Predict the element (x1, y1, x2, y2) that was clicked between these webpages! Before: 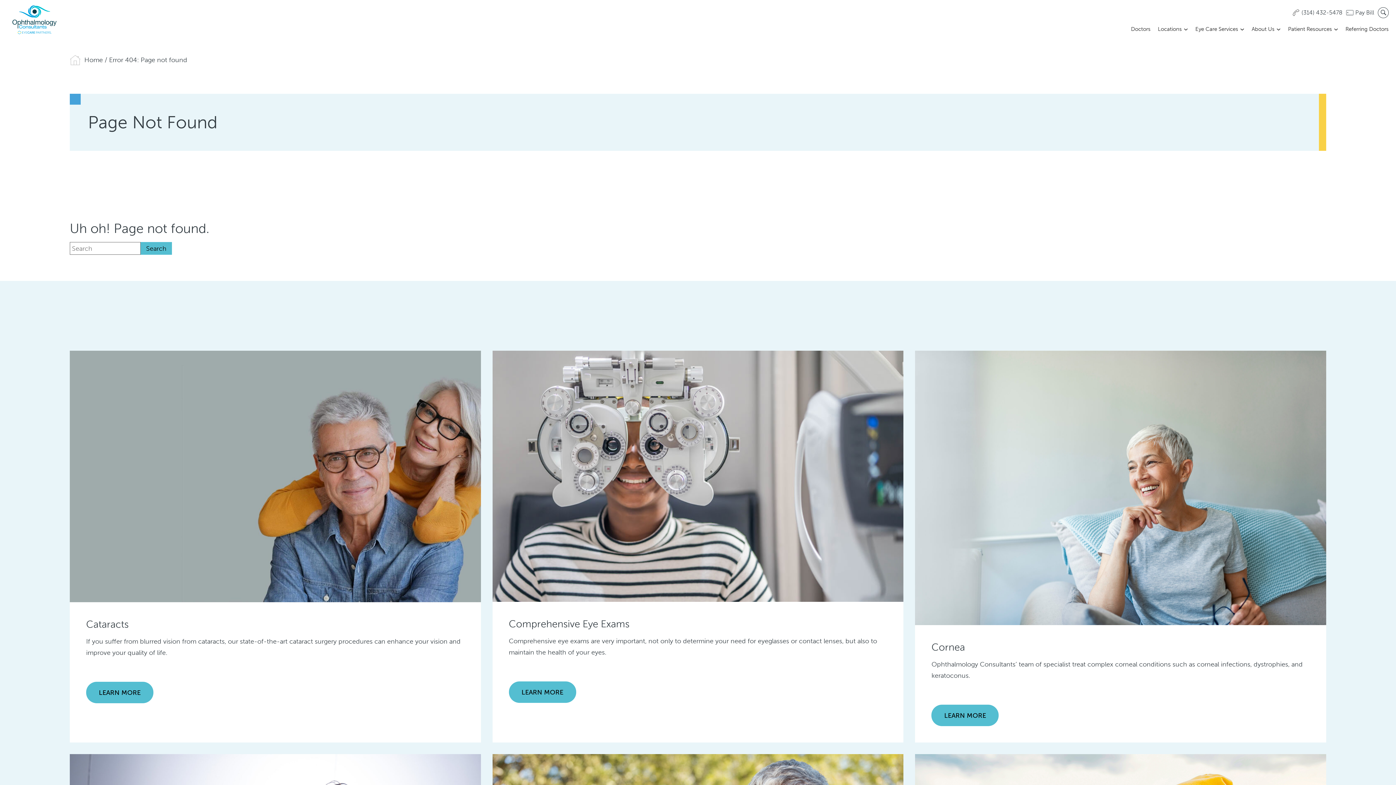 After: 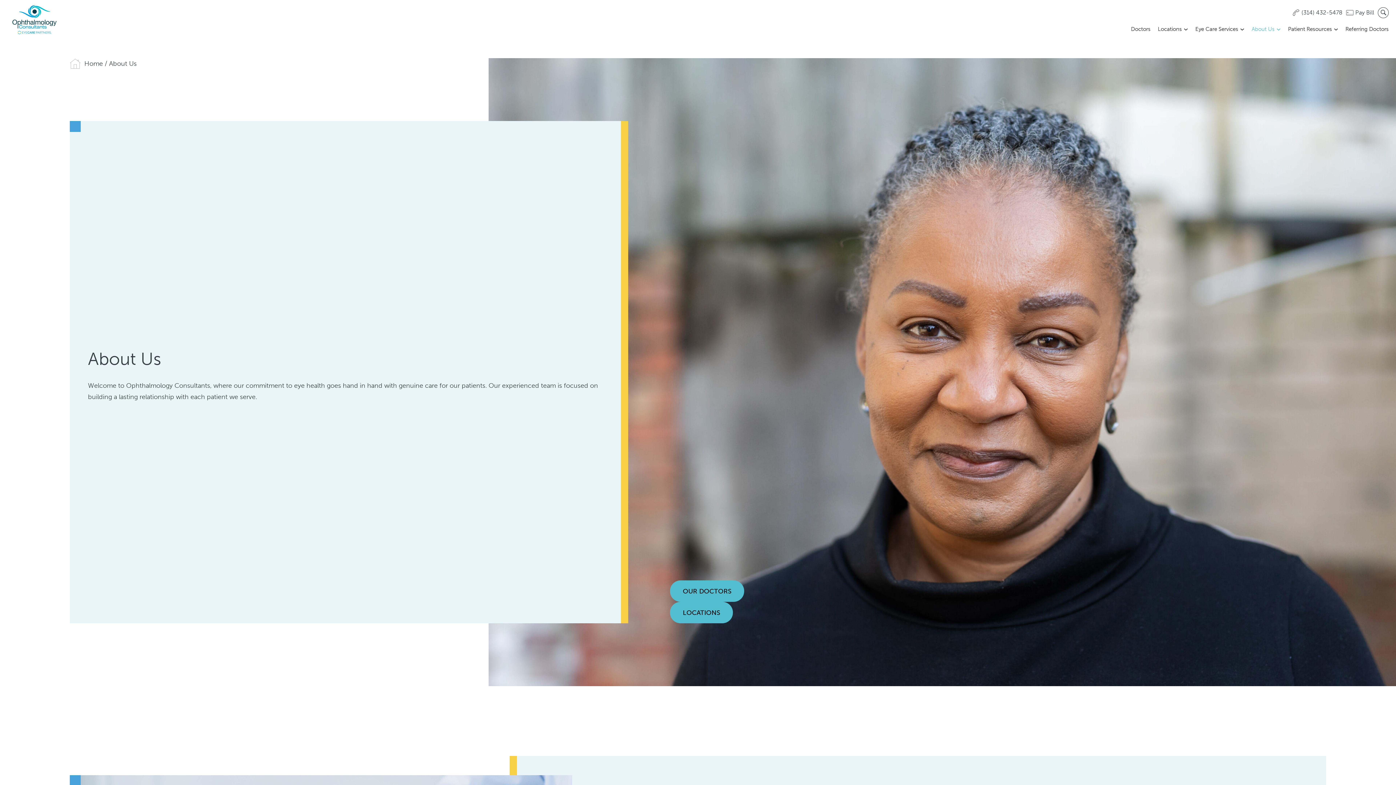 Action: bbox: (1248, 21, 1284, 36) label: About Us